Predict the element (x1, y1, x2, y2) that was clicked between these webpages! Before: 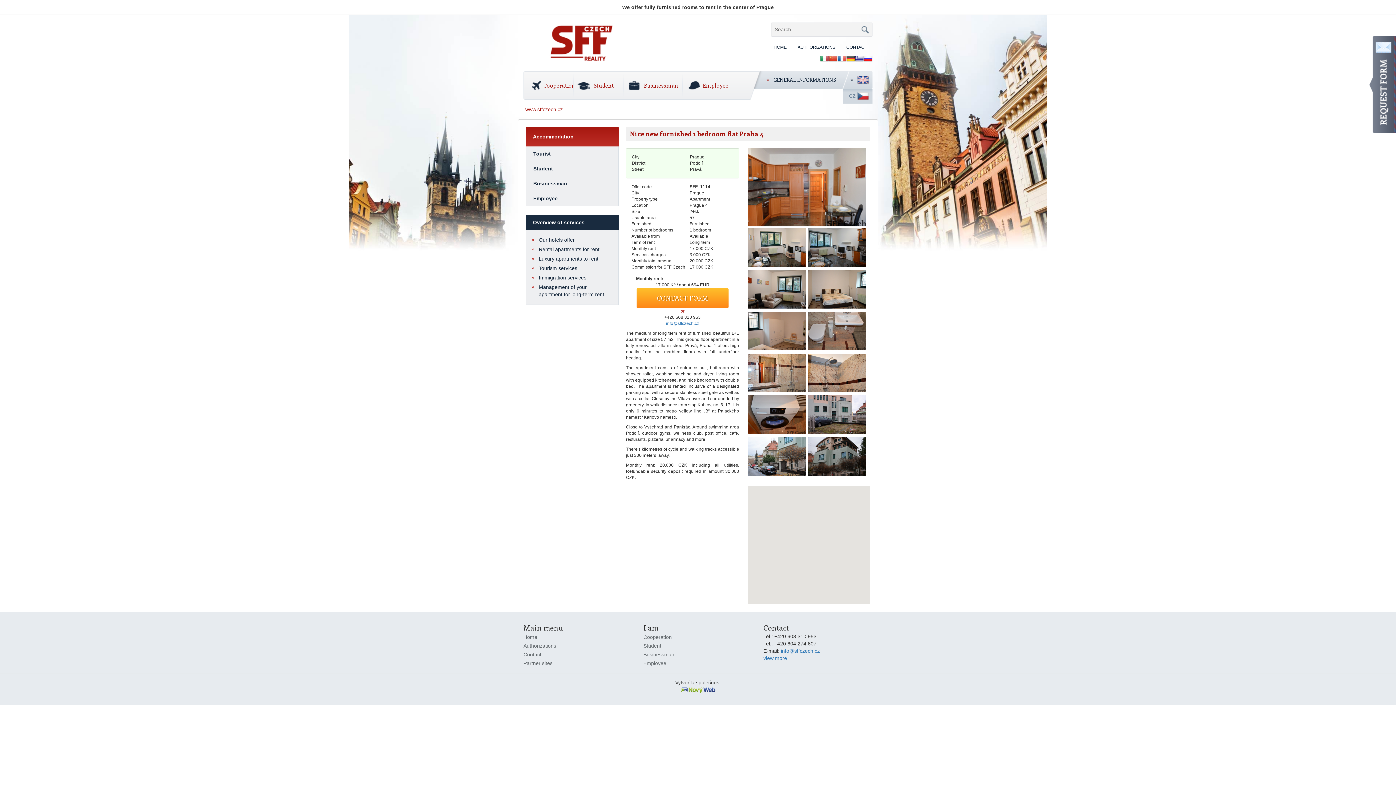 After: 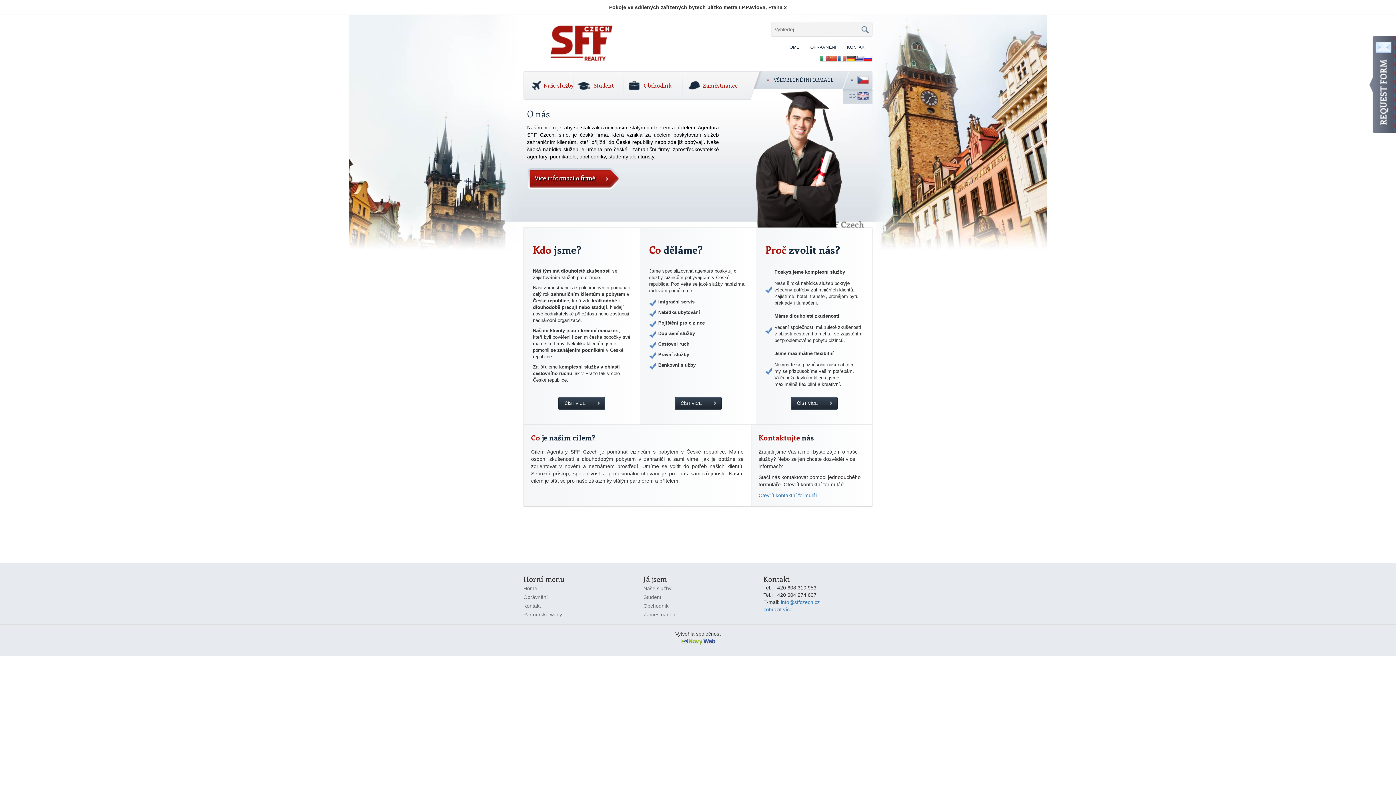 Action: label: CZ  bbox: (842, 88, 872, 103)